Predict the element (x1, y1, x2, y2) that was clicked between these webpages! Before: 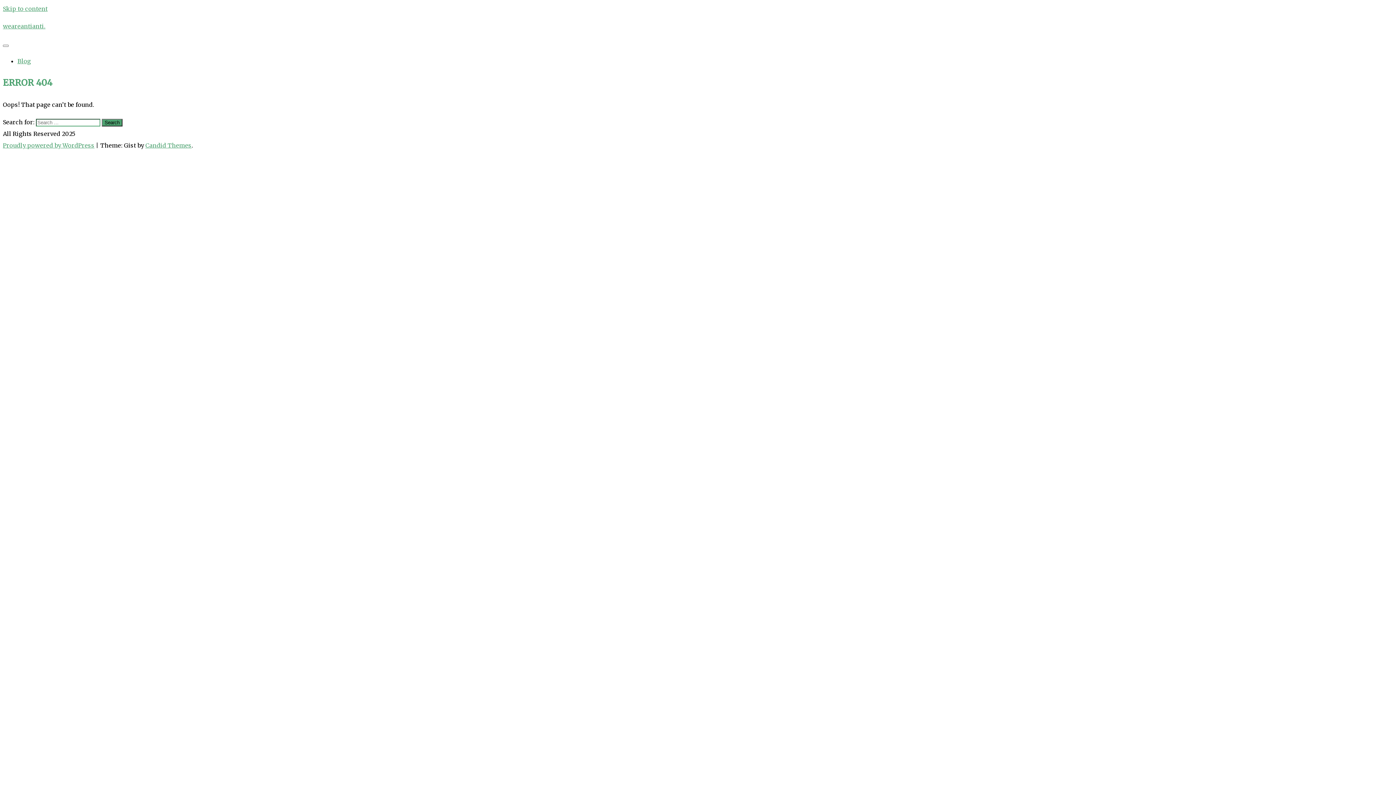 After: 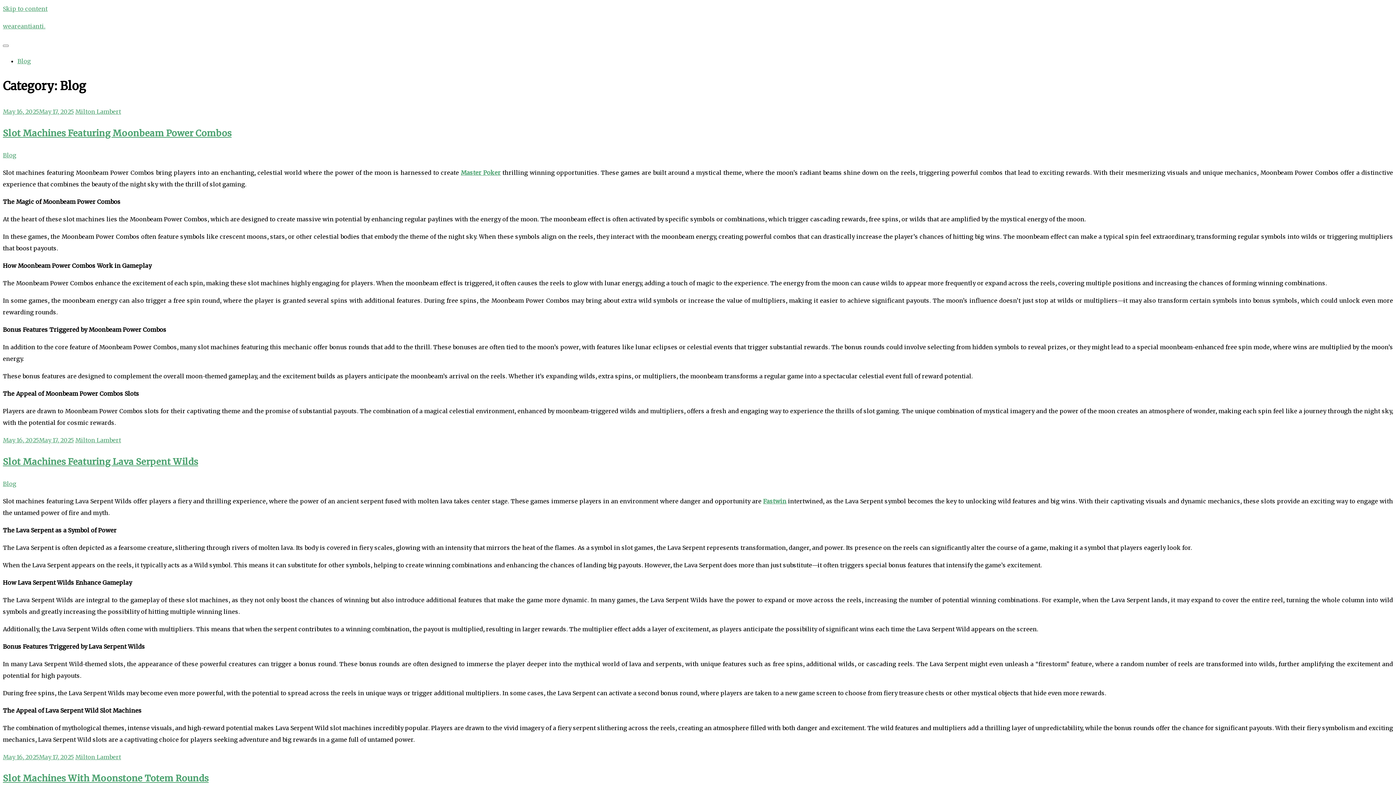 Action: label: Blog bbox: (17, 57, 30, 64)